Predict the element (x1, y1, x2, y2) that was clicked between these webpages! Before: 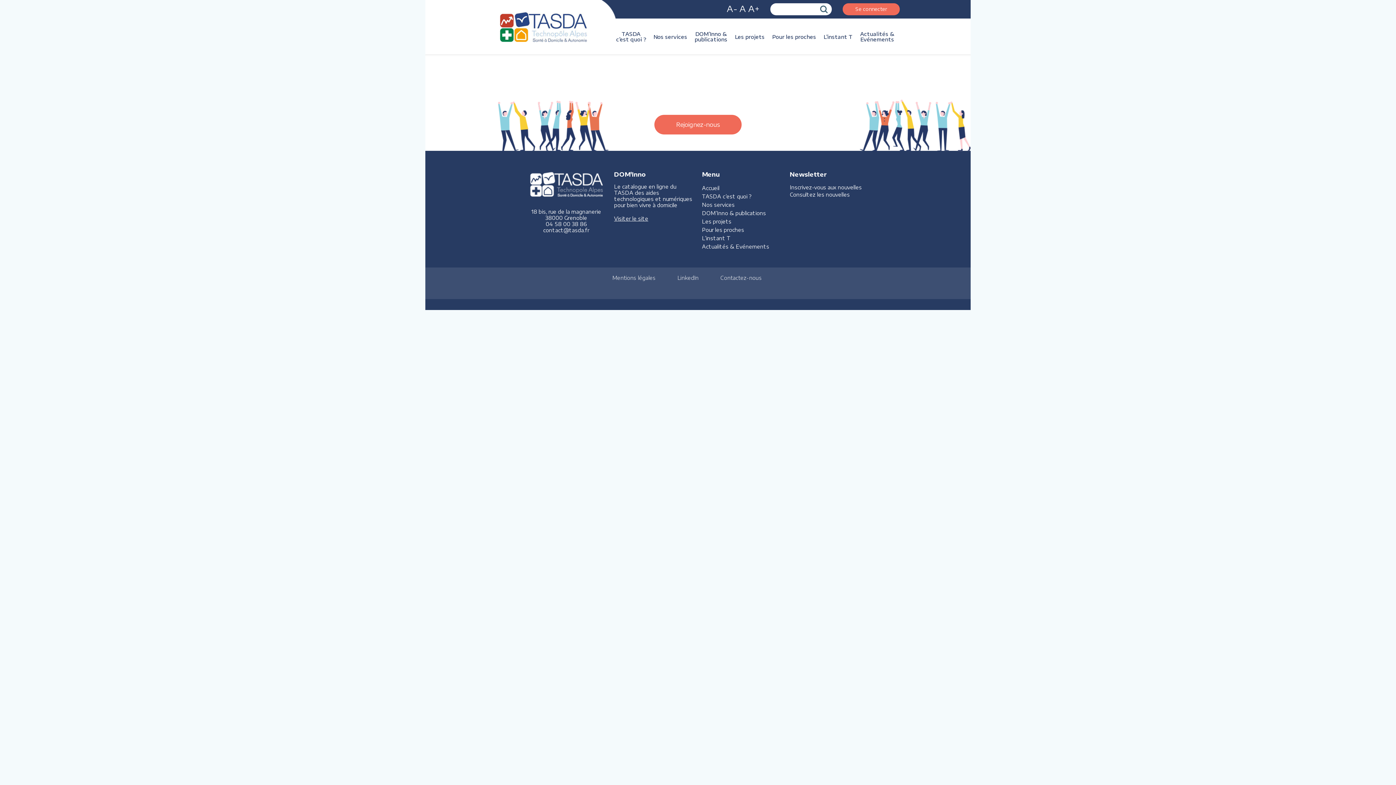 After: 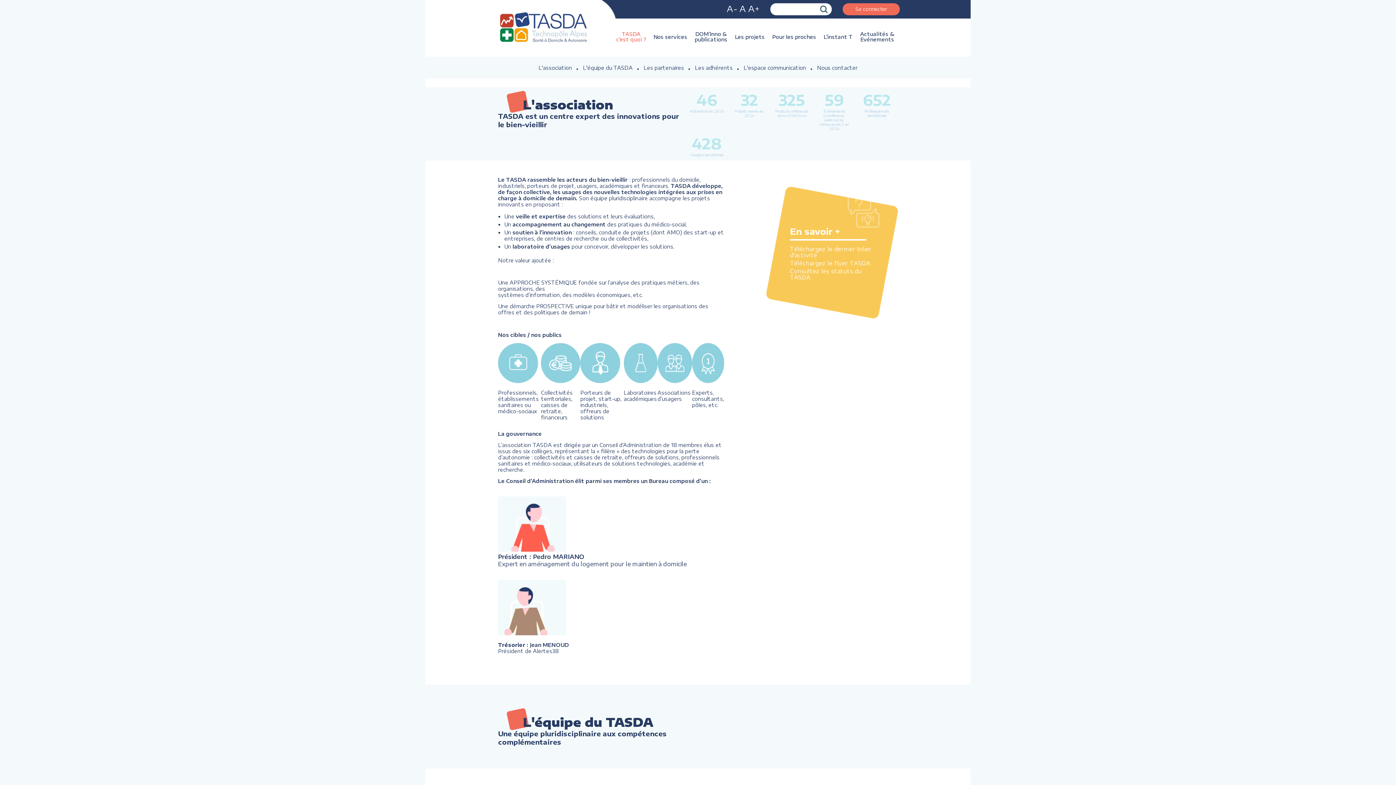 Action: bbox: (702, 193, 751, 199) label: TASDA c’est quoi ?